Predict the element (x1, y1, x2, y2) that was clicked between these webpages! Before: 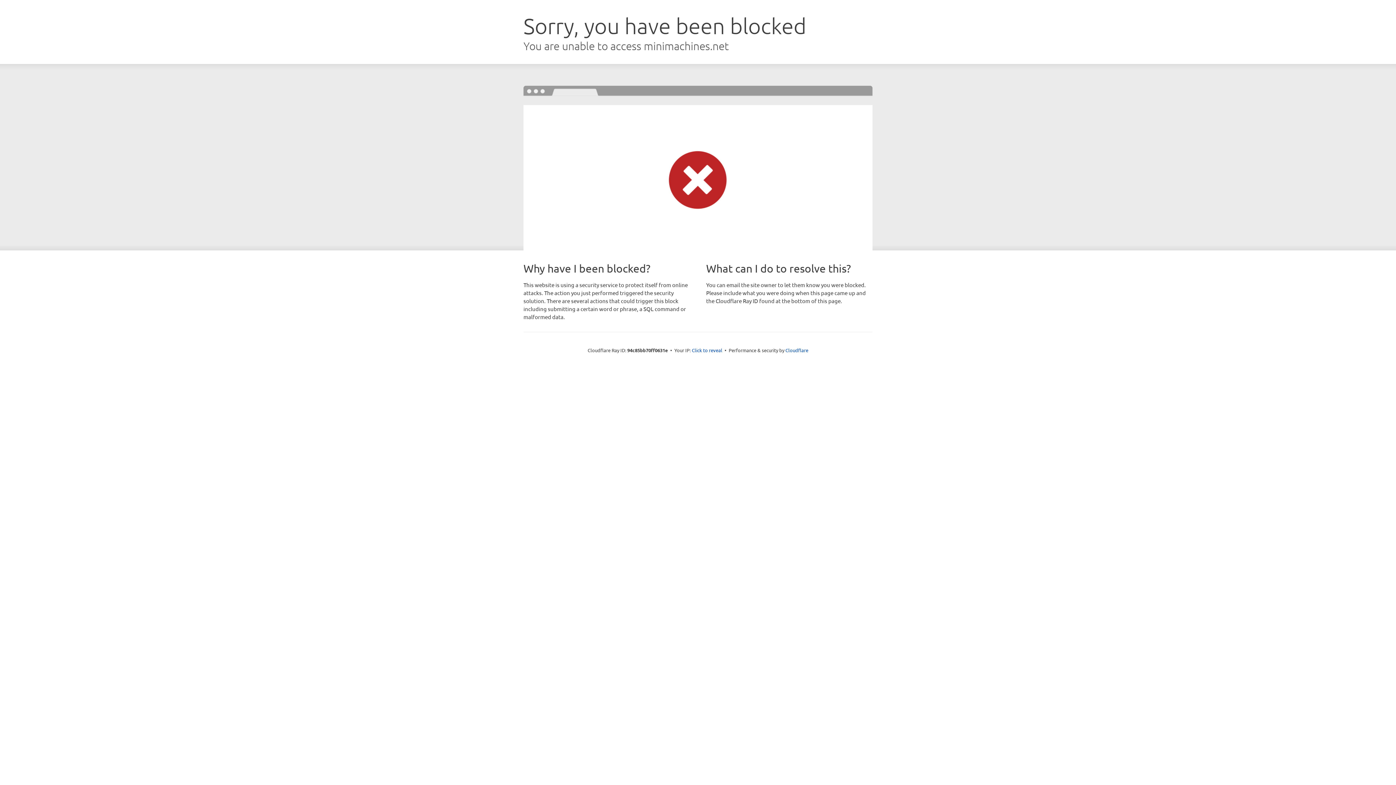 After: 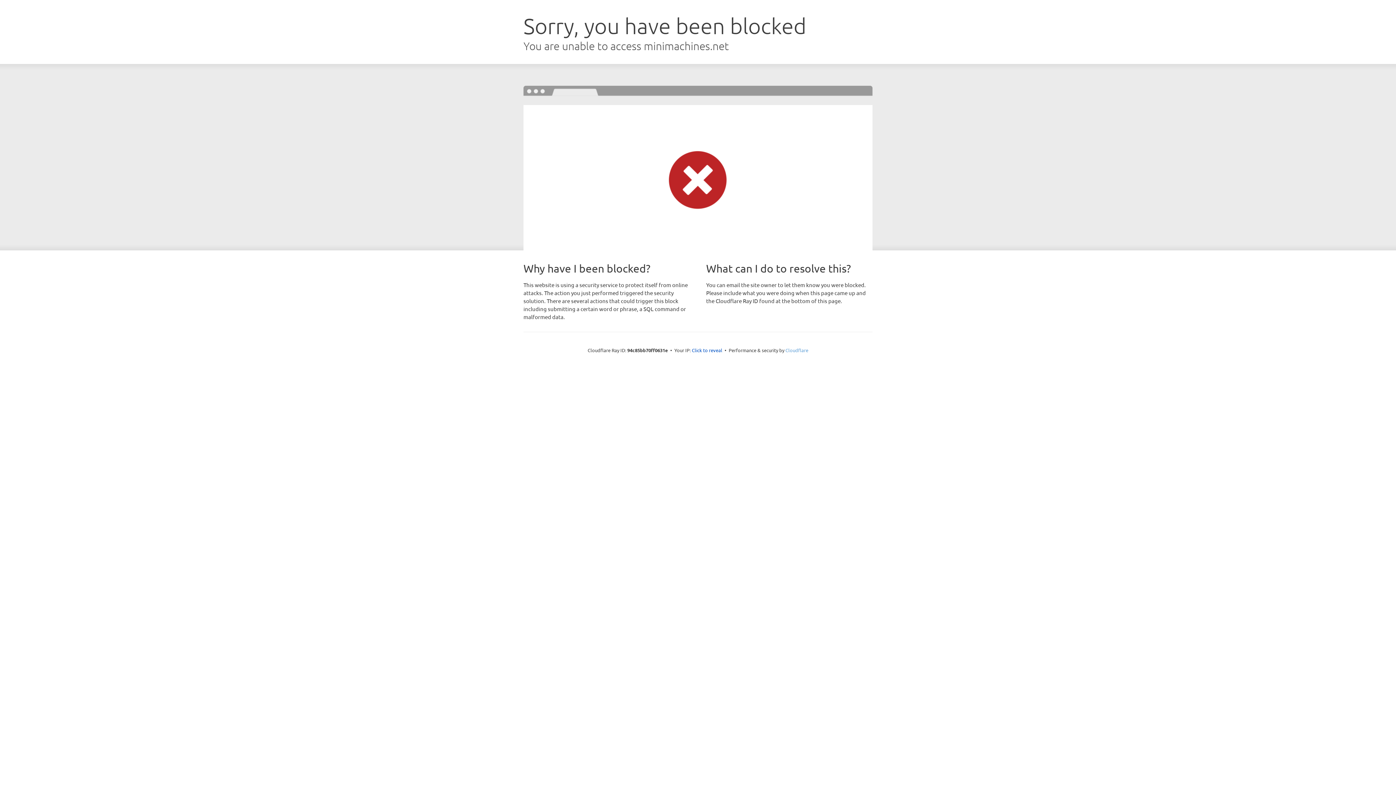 Action: label: Cloudflare bbox: (785, 347, 808, 353)